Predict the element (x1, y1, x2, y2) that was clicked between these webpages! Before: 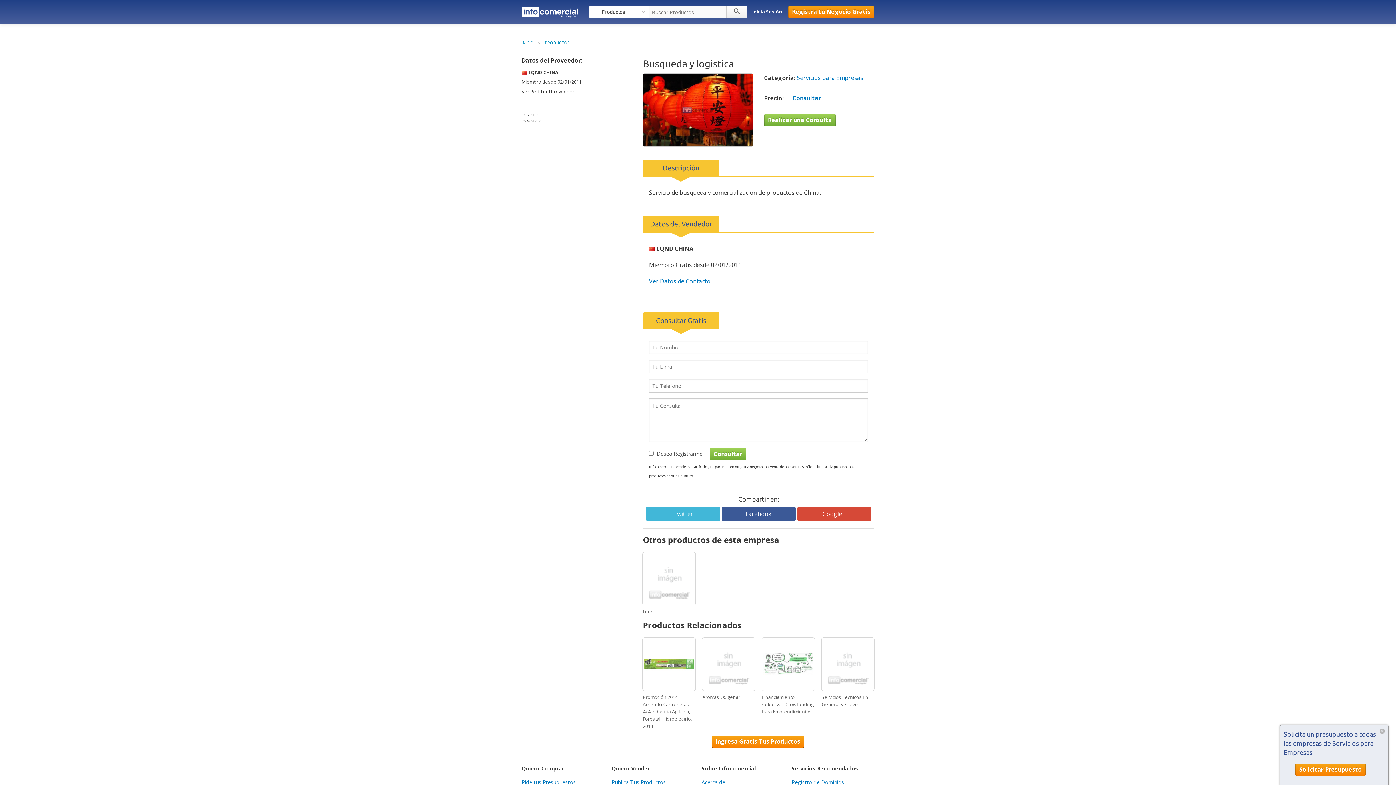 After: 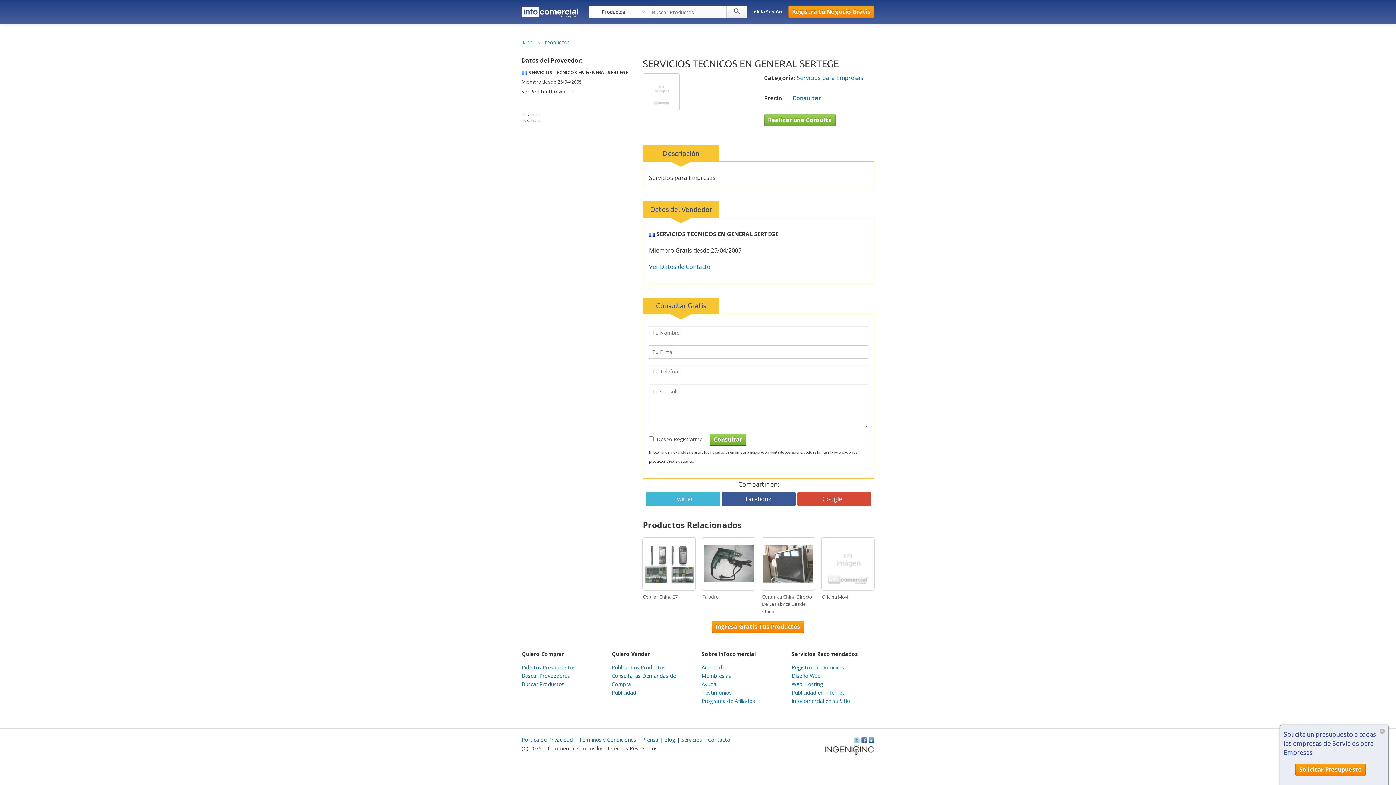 Action: label: Servicios Tecnicos En General Sertege bbox: (821, 638, 874, 708)